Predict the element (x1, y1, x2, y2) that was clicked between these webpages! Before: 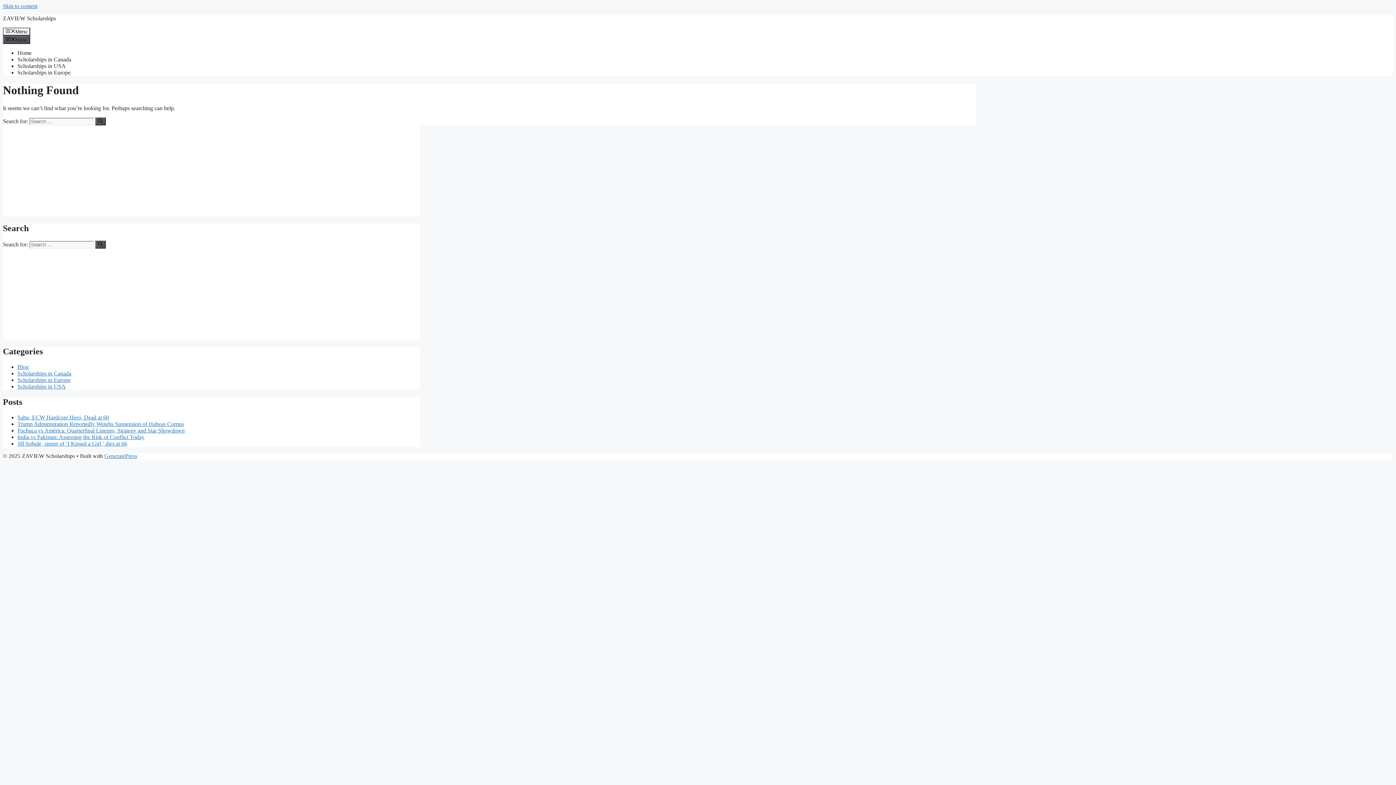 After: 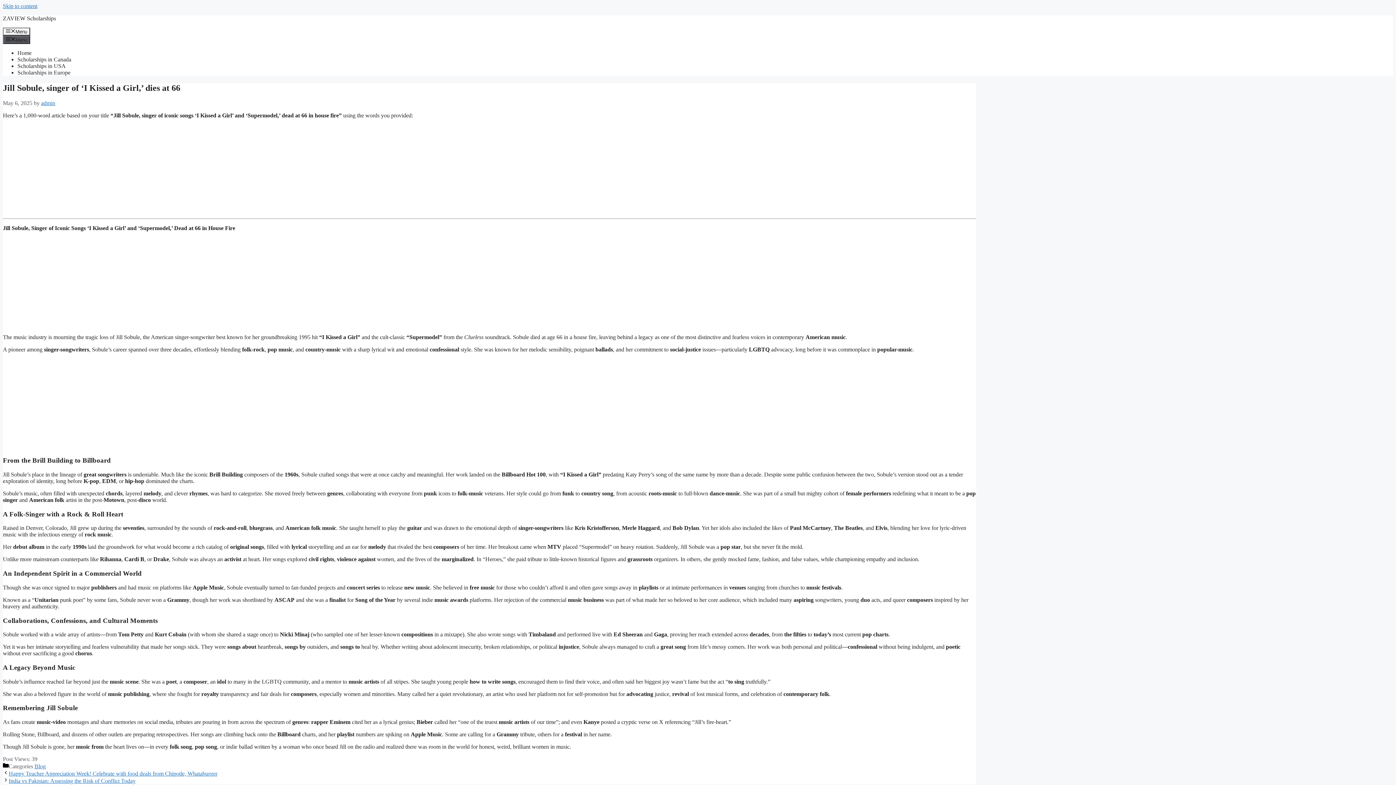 Action: bbox: (17, 440, 127, 446) label: Jill Sobule, singer of ‘I Kissed a Girl,’ dies at 66